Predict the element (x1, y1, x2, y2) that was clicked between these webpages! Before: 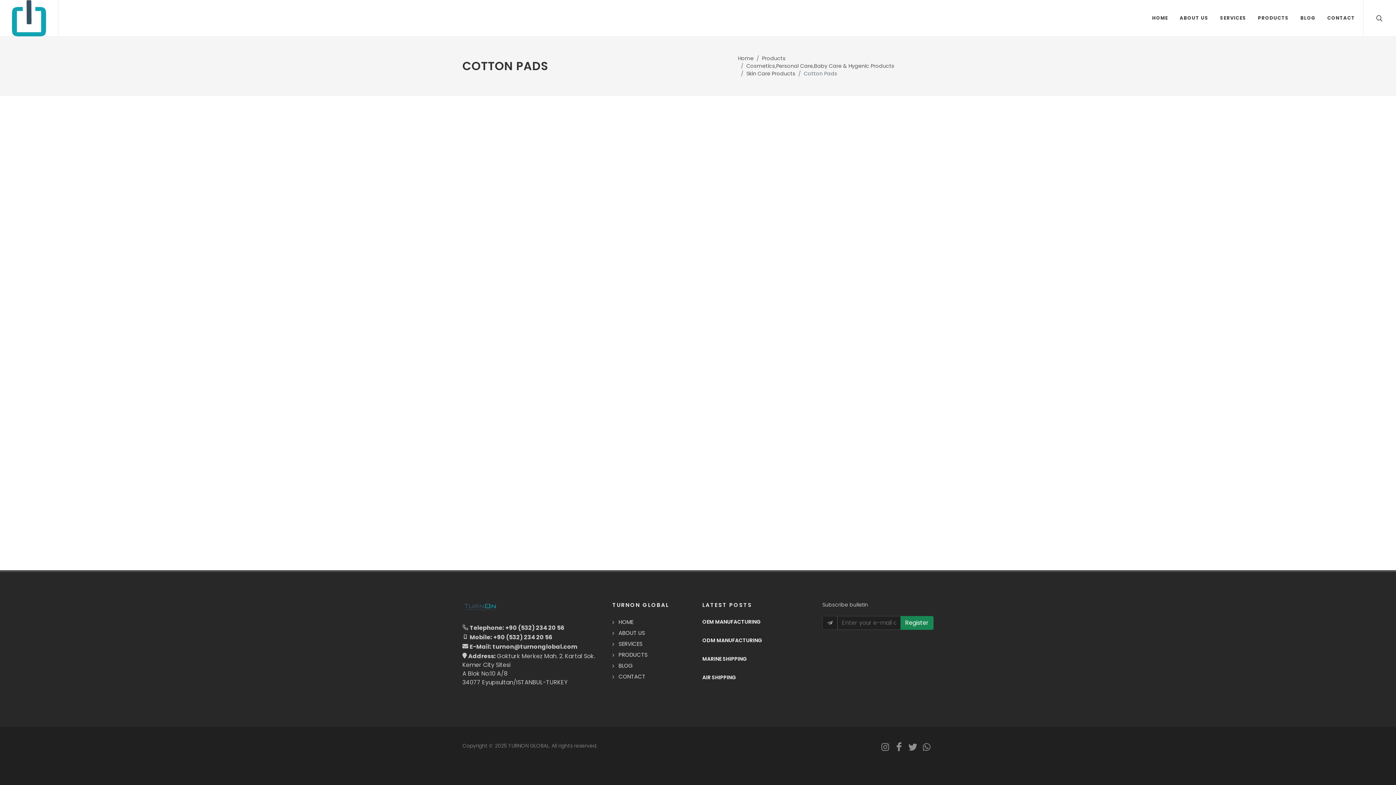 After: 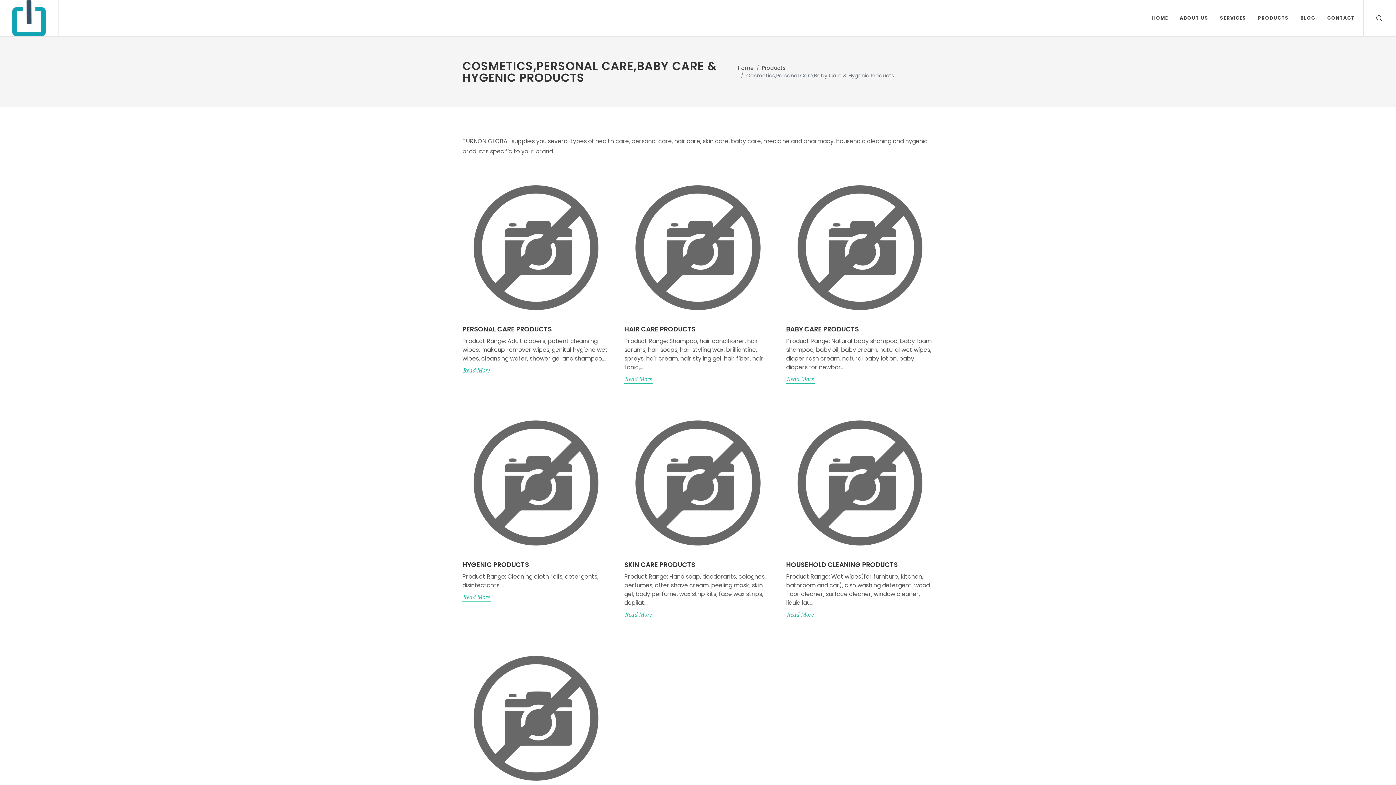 Action: bbox: (746, 62, 894, 69) label: Cosmetics,Personal Care,Baby Care & Hygenic Products